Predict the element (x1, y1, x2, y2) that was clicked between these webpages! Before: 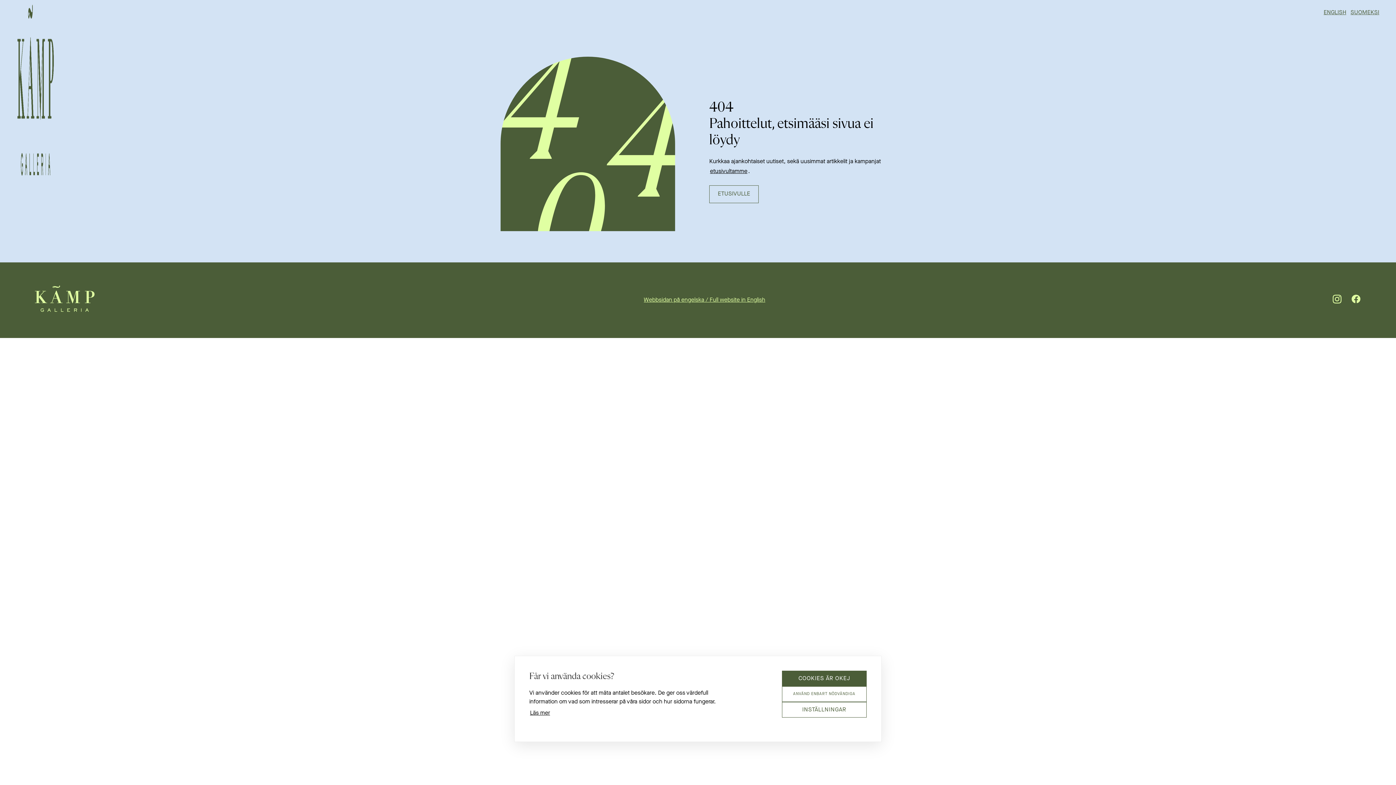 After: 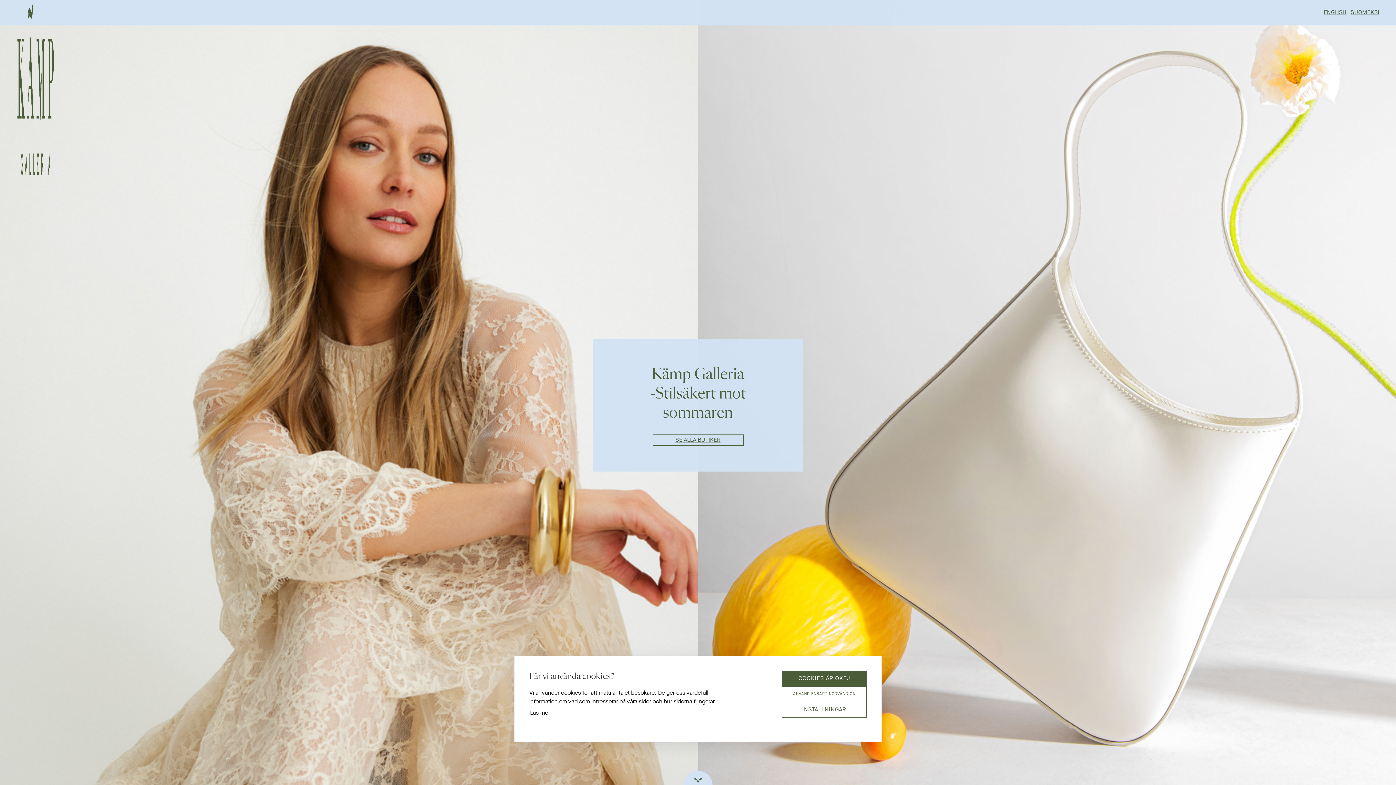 Action: bbox: (17, 4, 53, 20)